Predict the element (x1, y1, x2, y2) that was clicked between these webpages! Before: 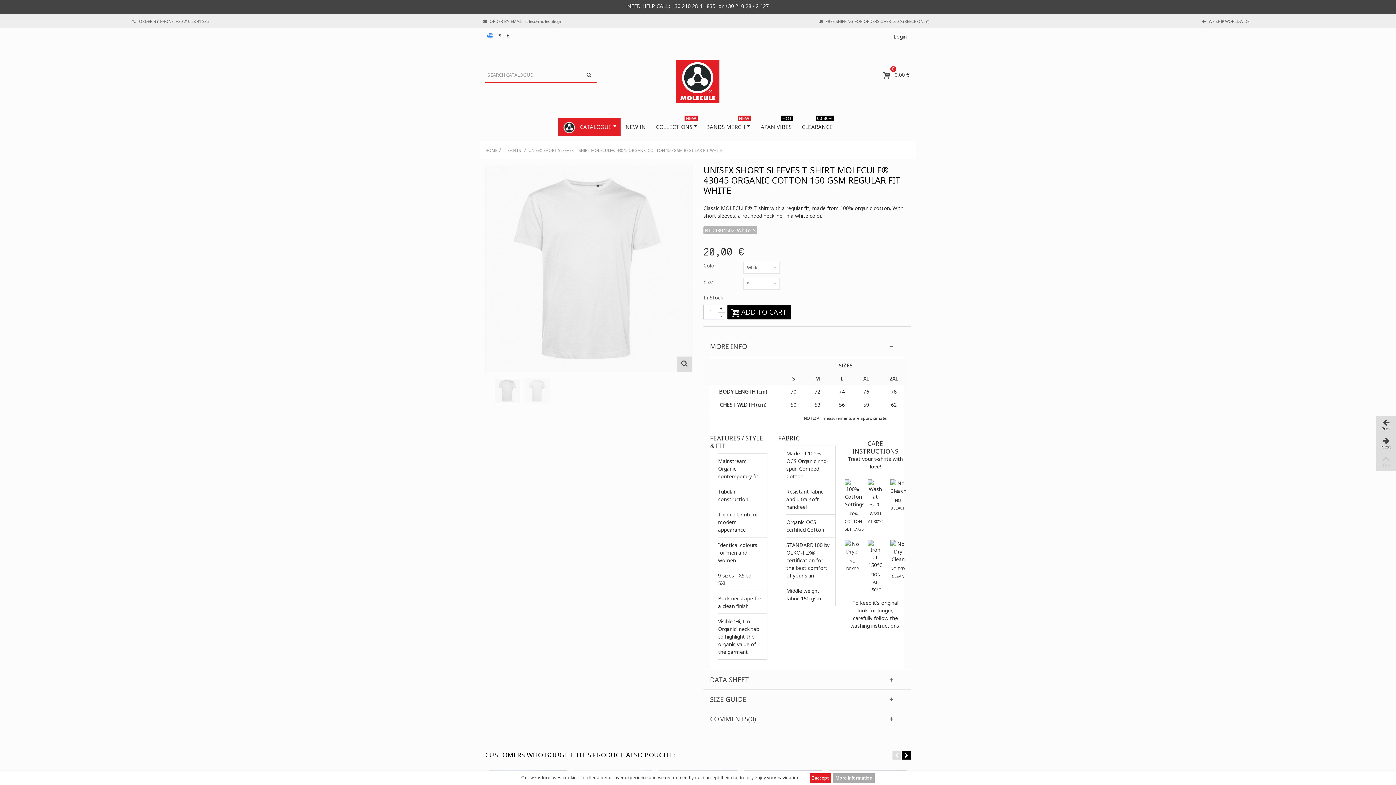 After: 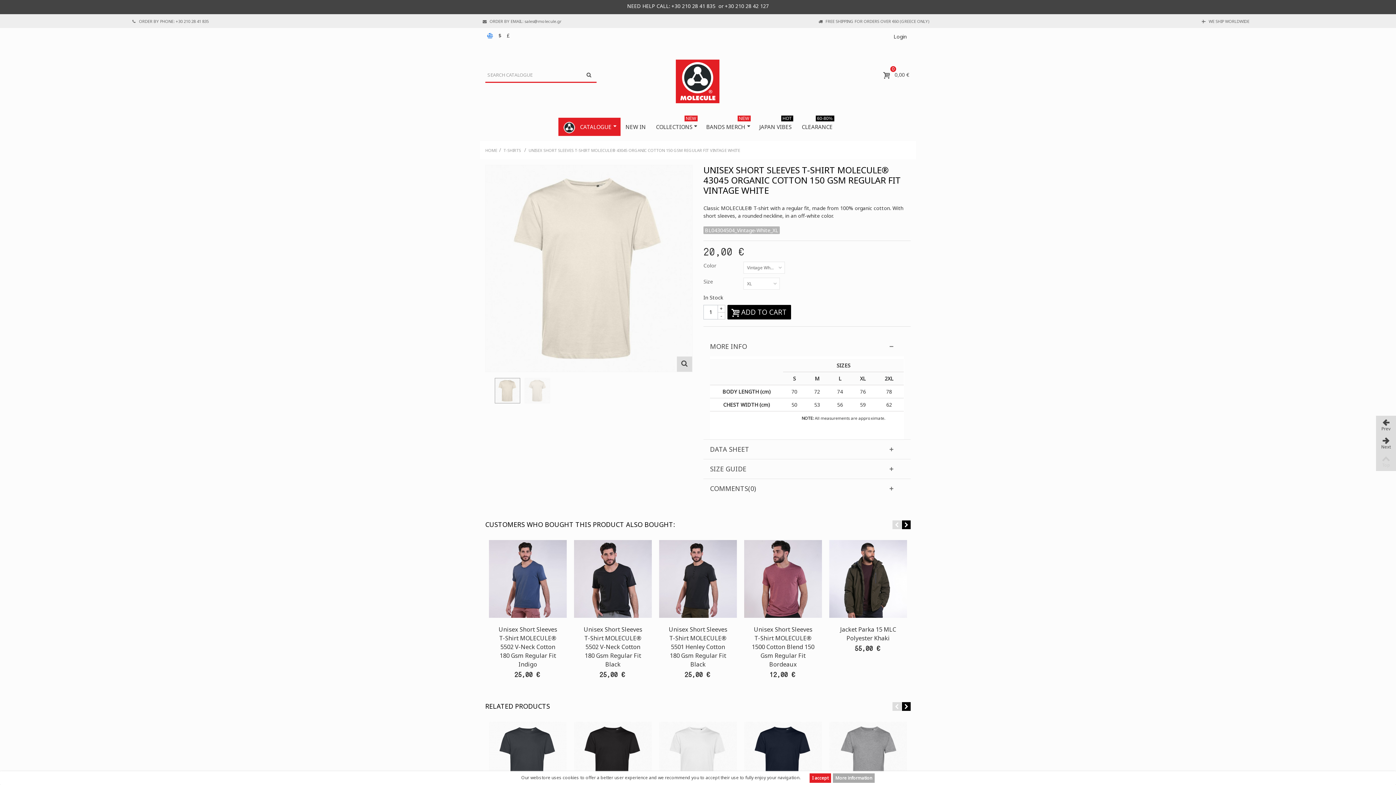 Action: bbox: (1376, 434, 1396, 452) label: Next